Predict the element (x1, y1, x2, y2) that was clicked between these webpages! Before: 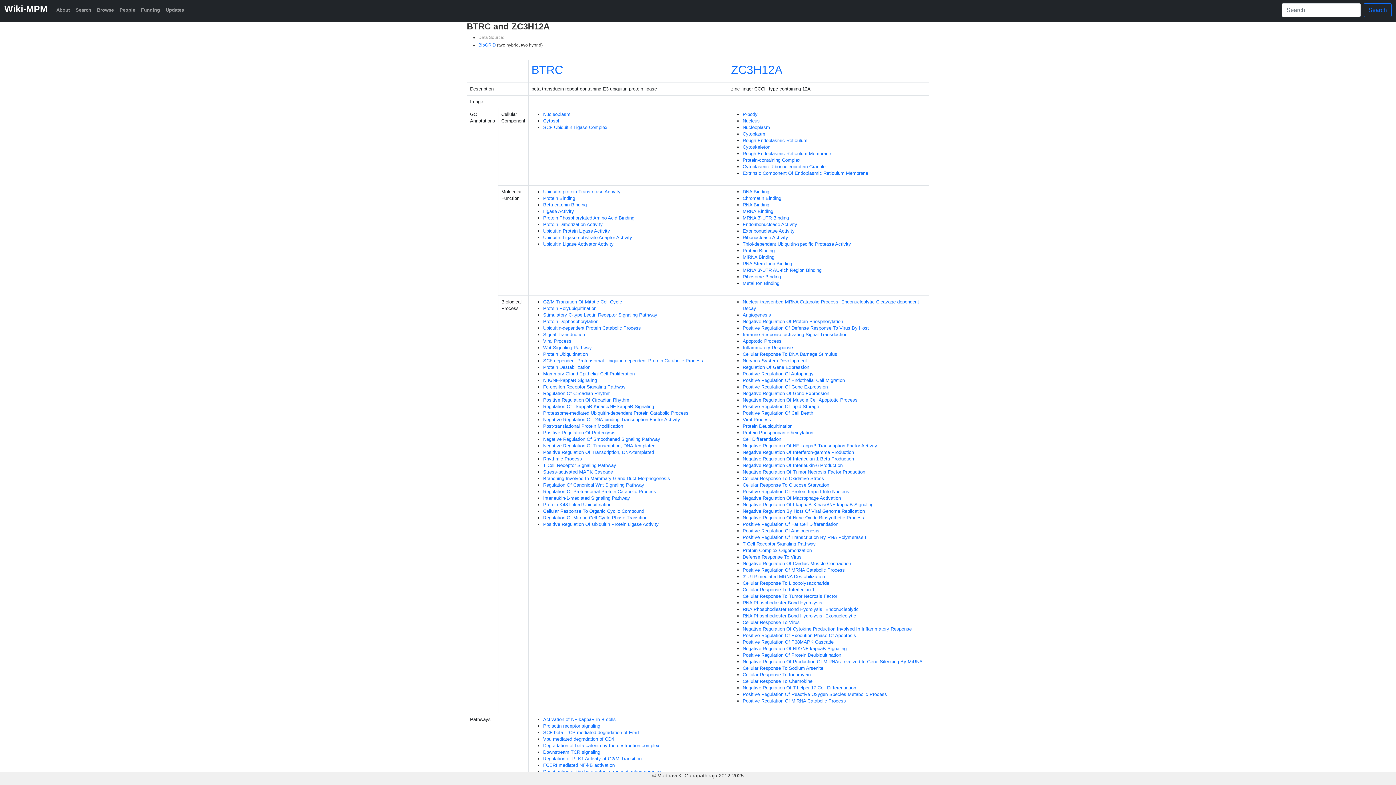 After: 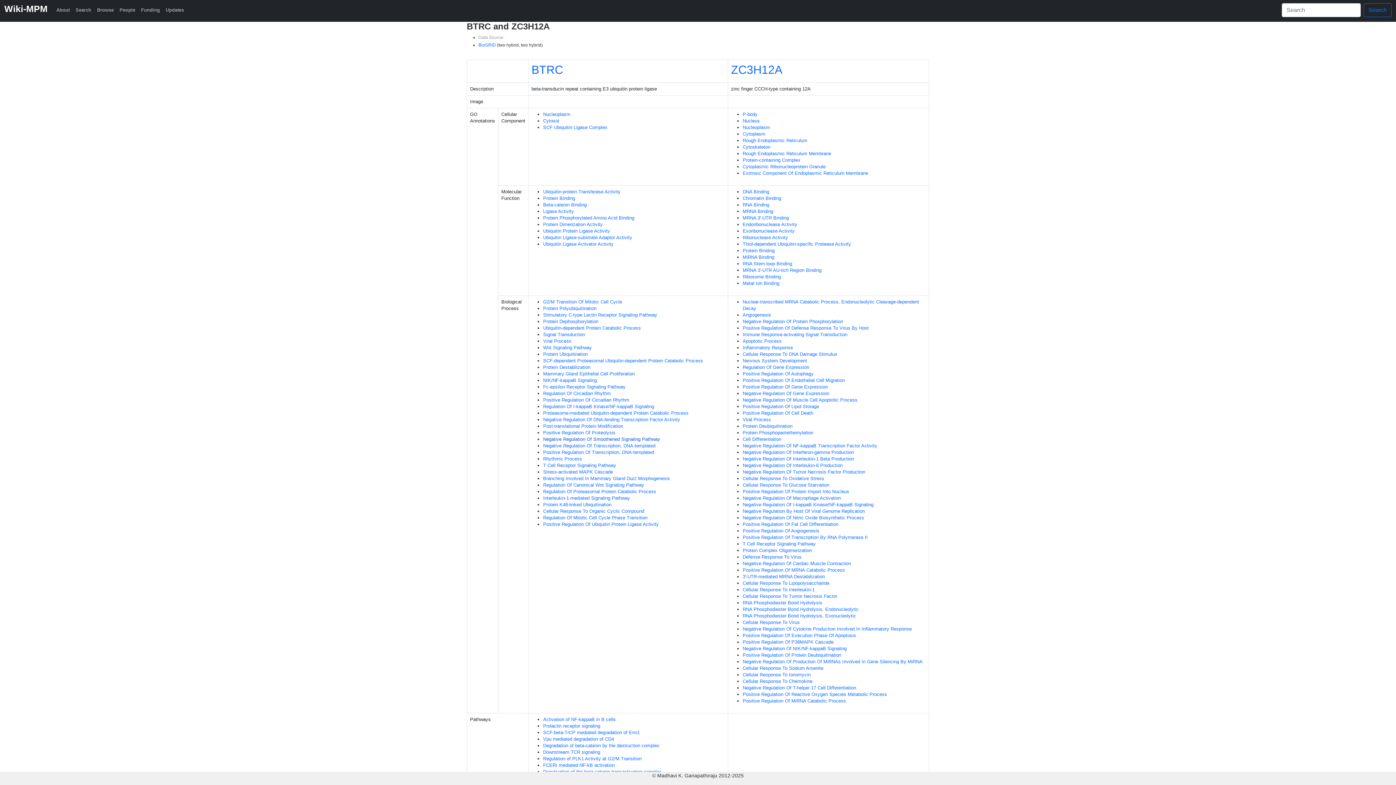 Action: bbox: (543, 436, 660, 442) label: Negative Regulation Of Smoothened Signaling Pathway